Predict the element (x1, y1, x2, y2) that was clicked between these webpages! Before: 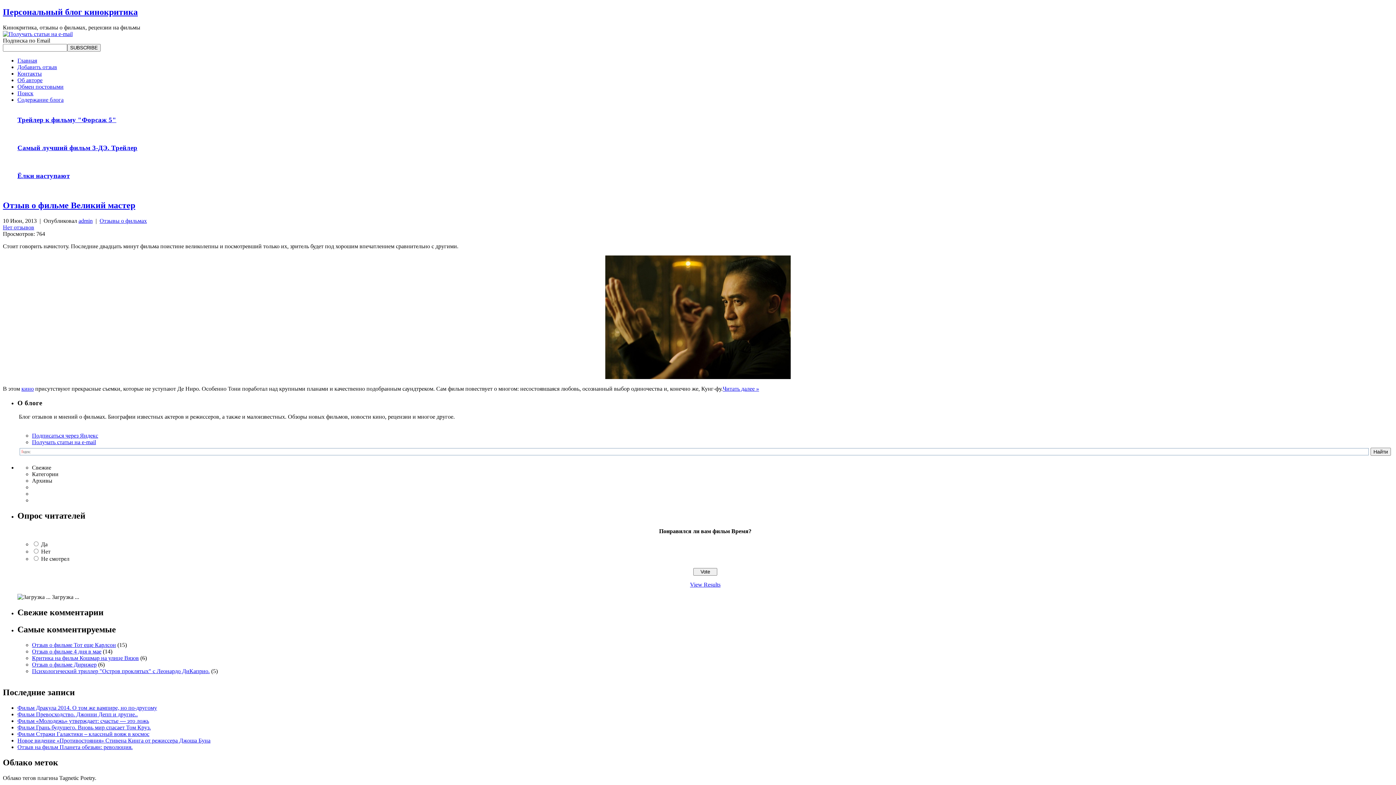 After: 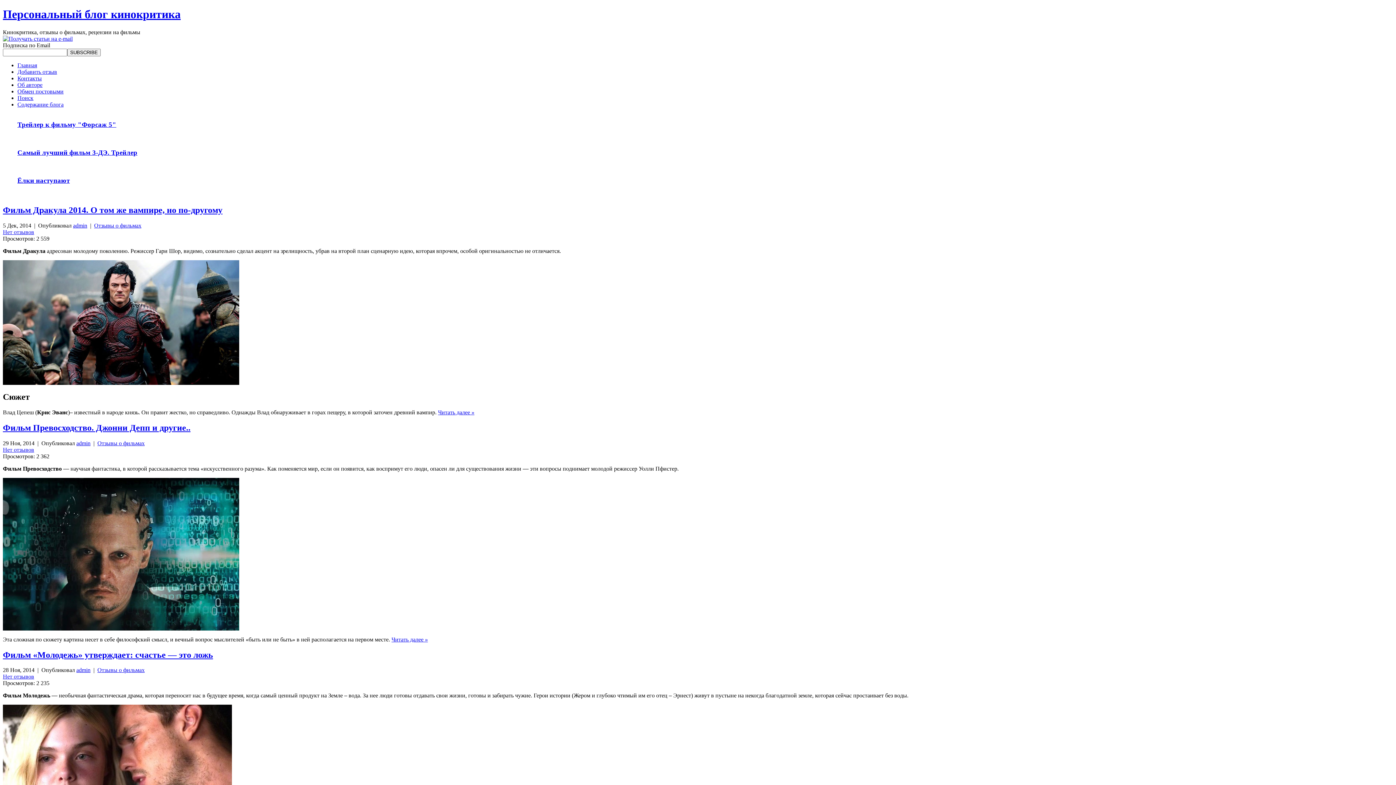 Action: label: Персональный блог кинокритика bbox: (2, 7, 137, 16)